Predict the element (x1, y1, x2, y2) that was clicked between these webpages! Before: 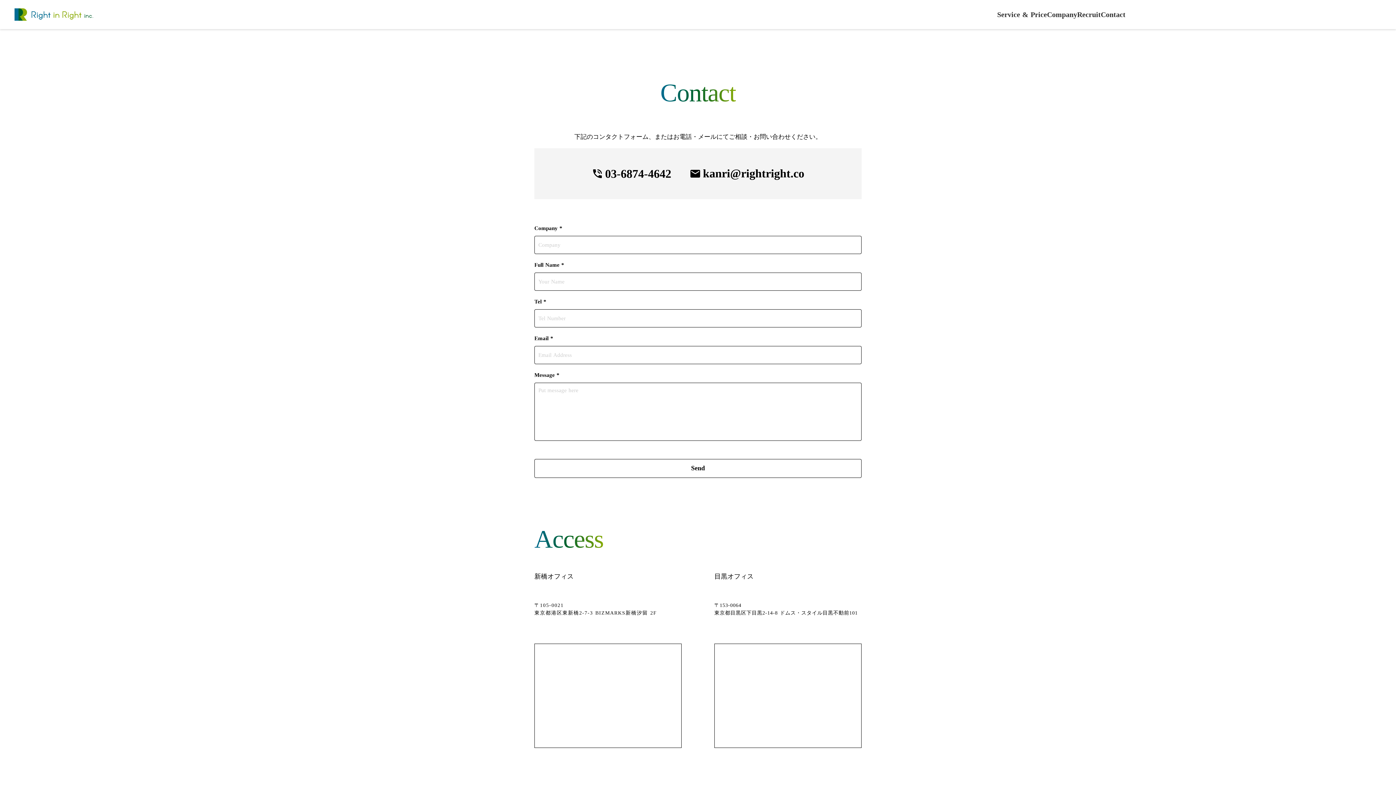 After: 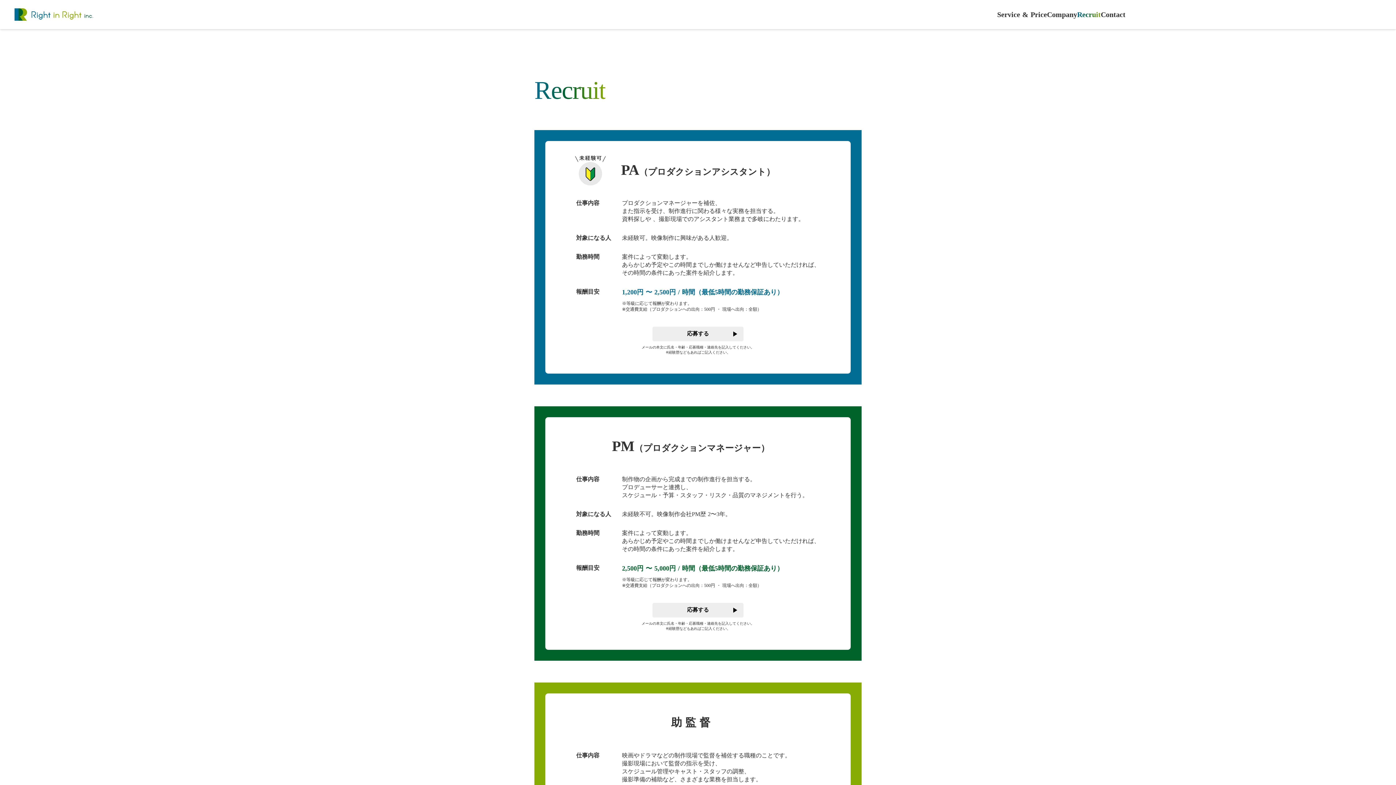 Action: bbox: (1077, 3, 1101, 25) label: Recruit